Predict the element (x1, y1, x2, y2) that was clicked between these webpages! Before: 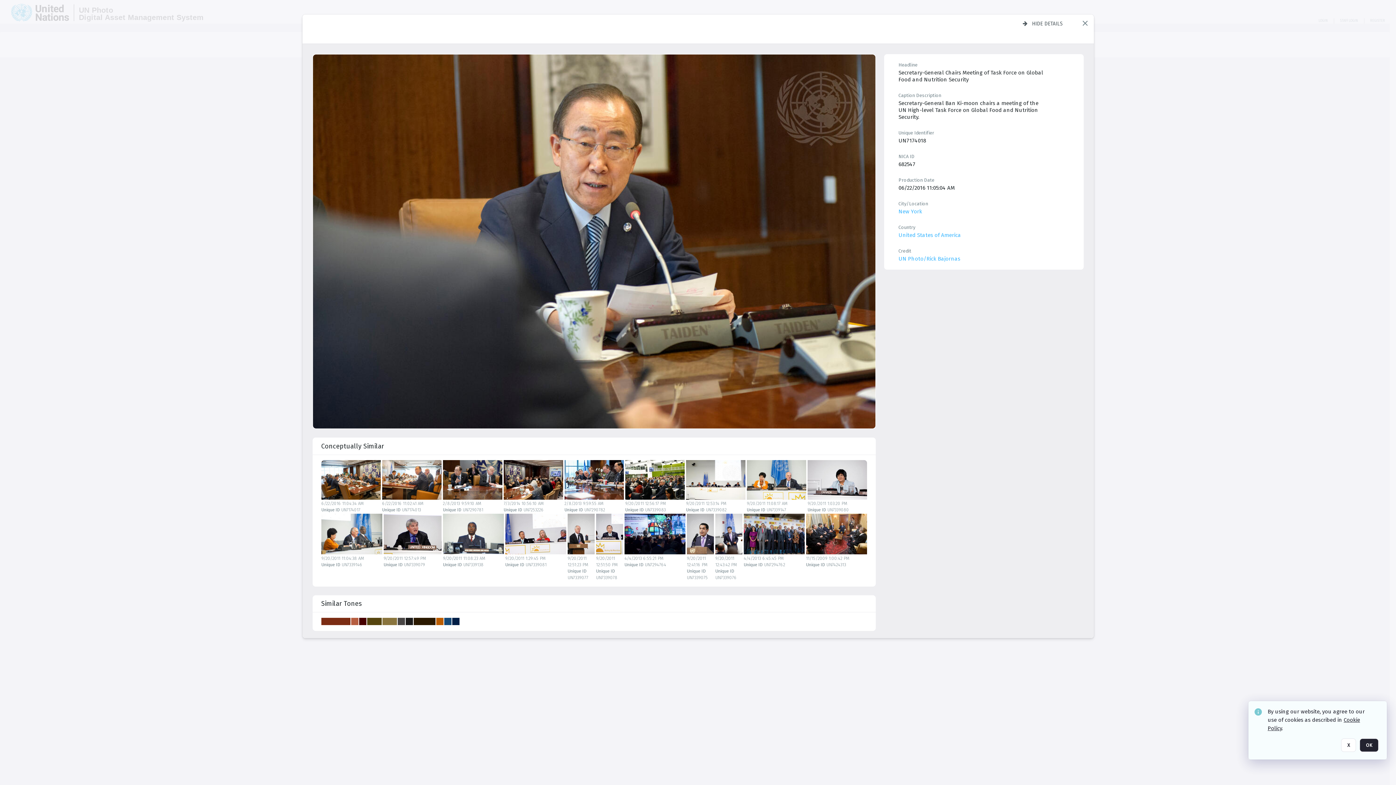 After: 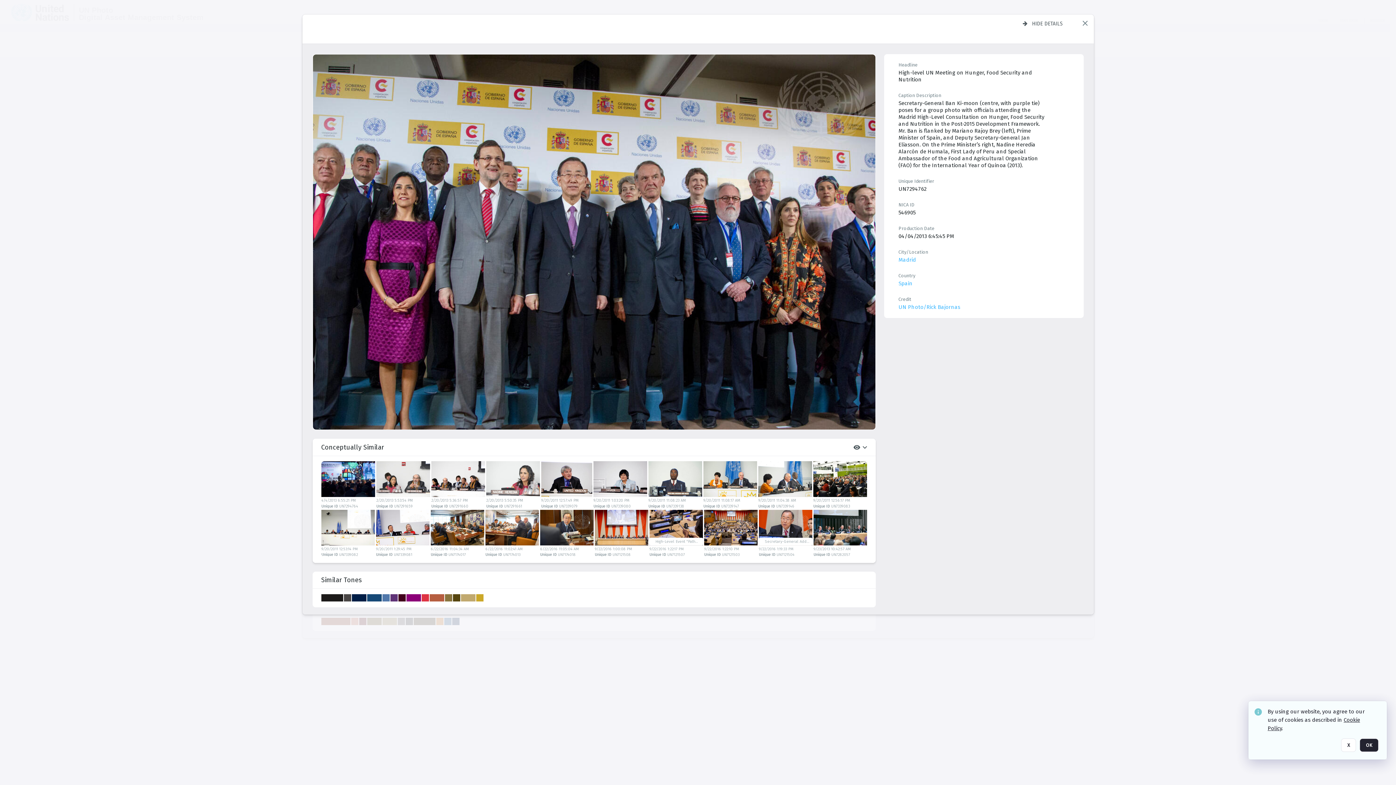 Action: bbox: (743, 514, 804, 554)